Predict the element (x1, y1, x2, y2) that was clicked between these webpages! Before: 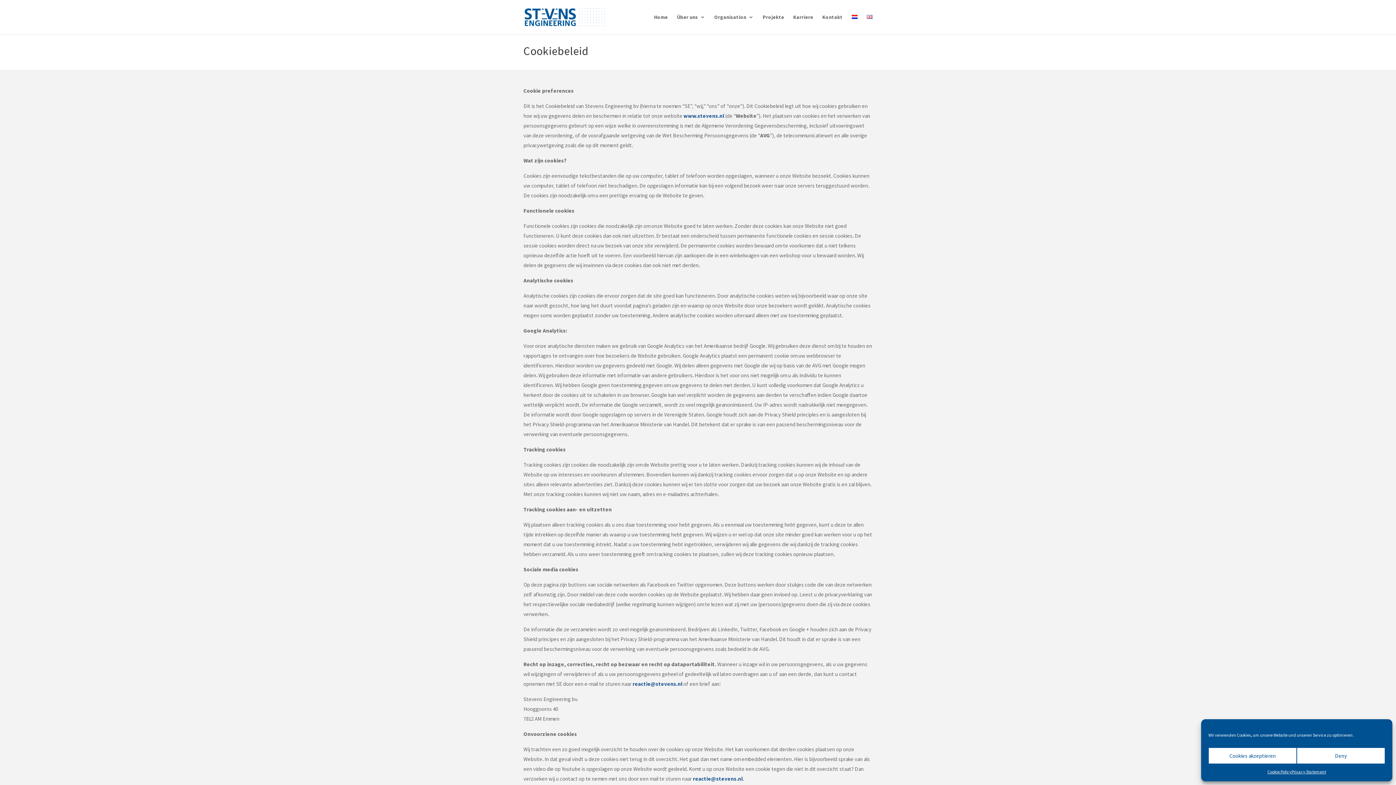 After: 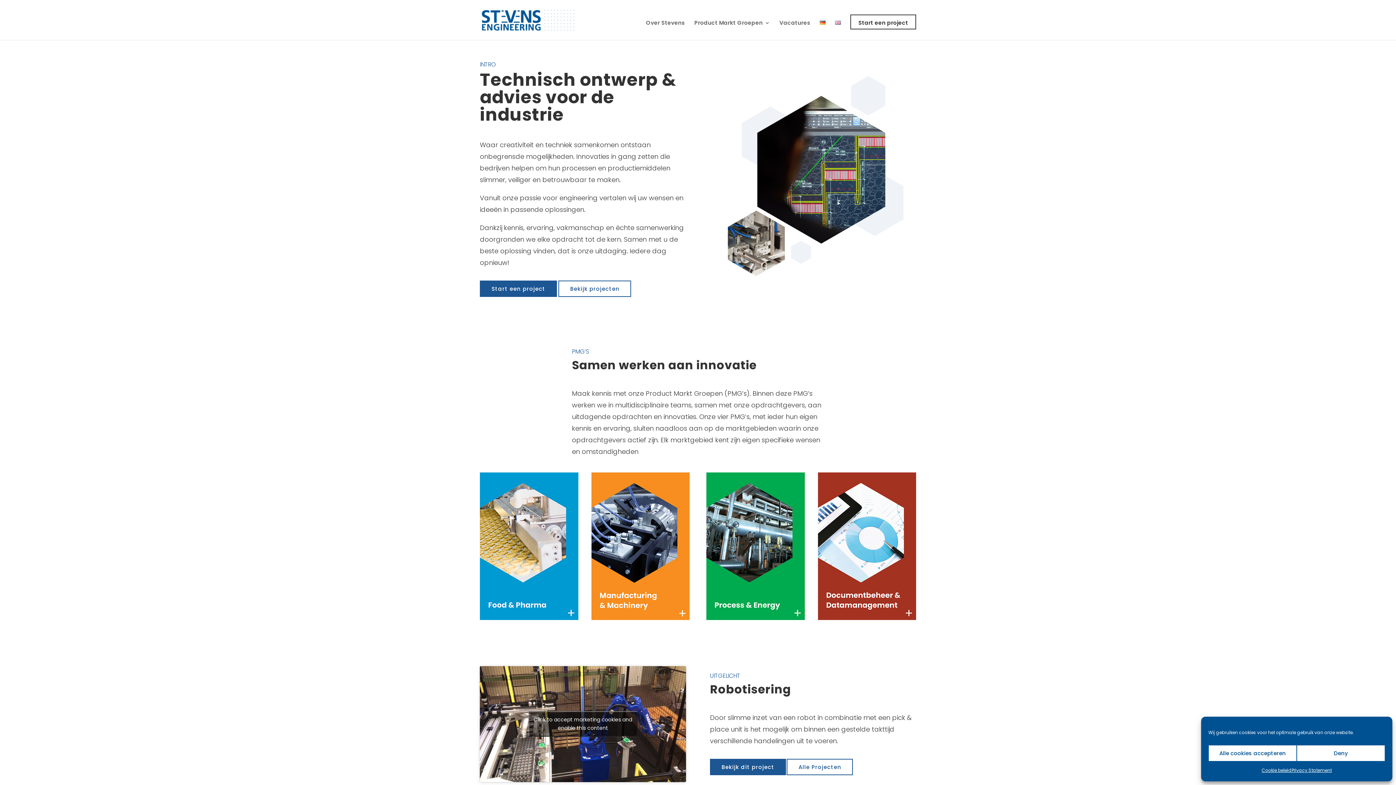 Action: bbox: (852, 14, 857, 34)